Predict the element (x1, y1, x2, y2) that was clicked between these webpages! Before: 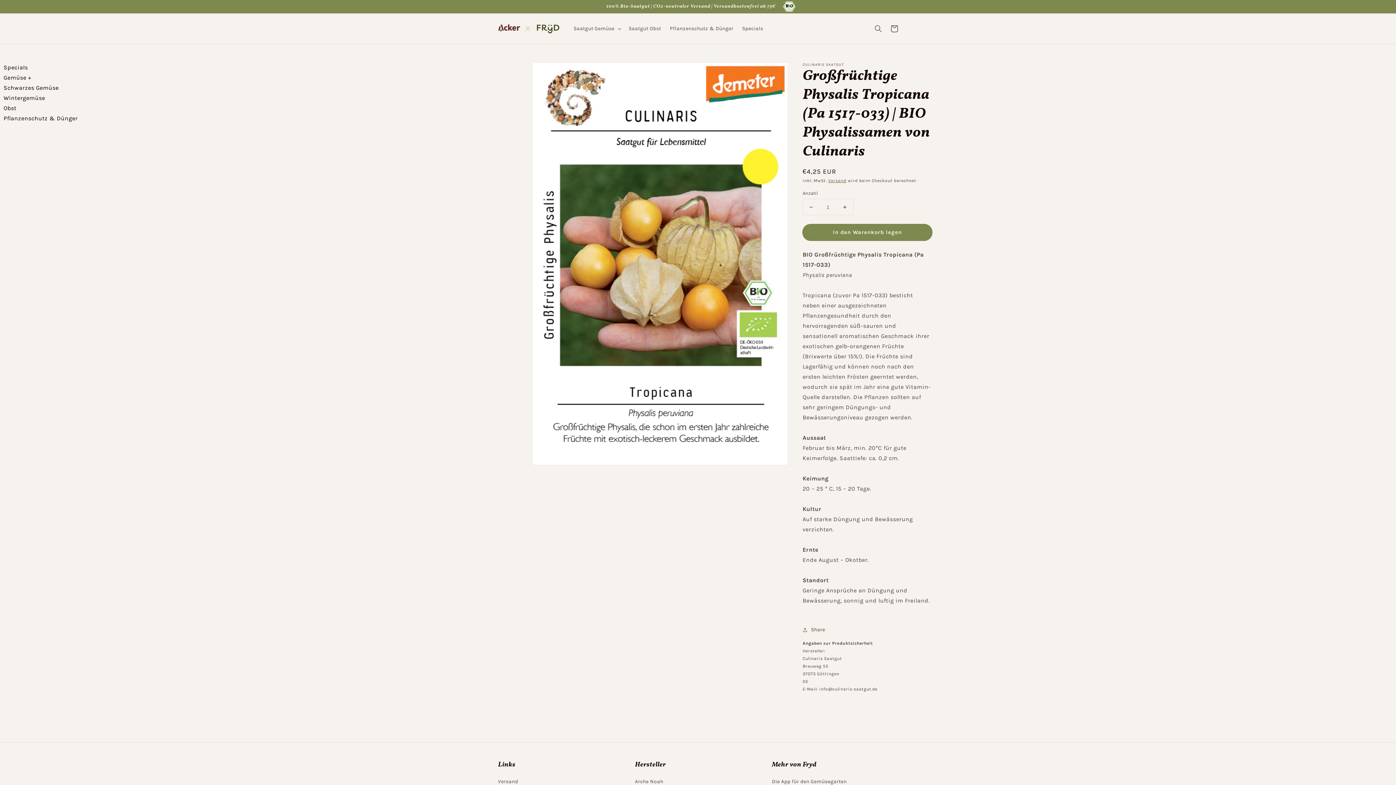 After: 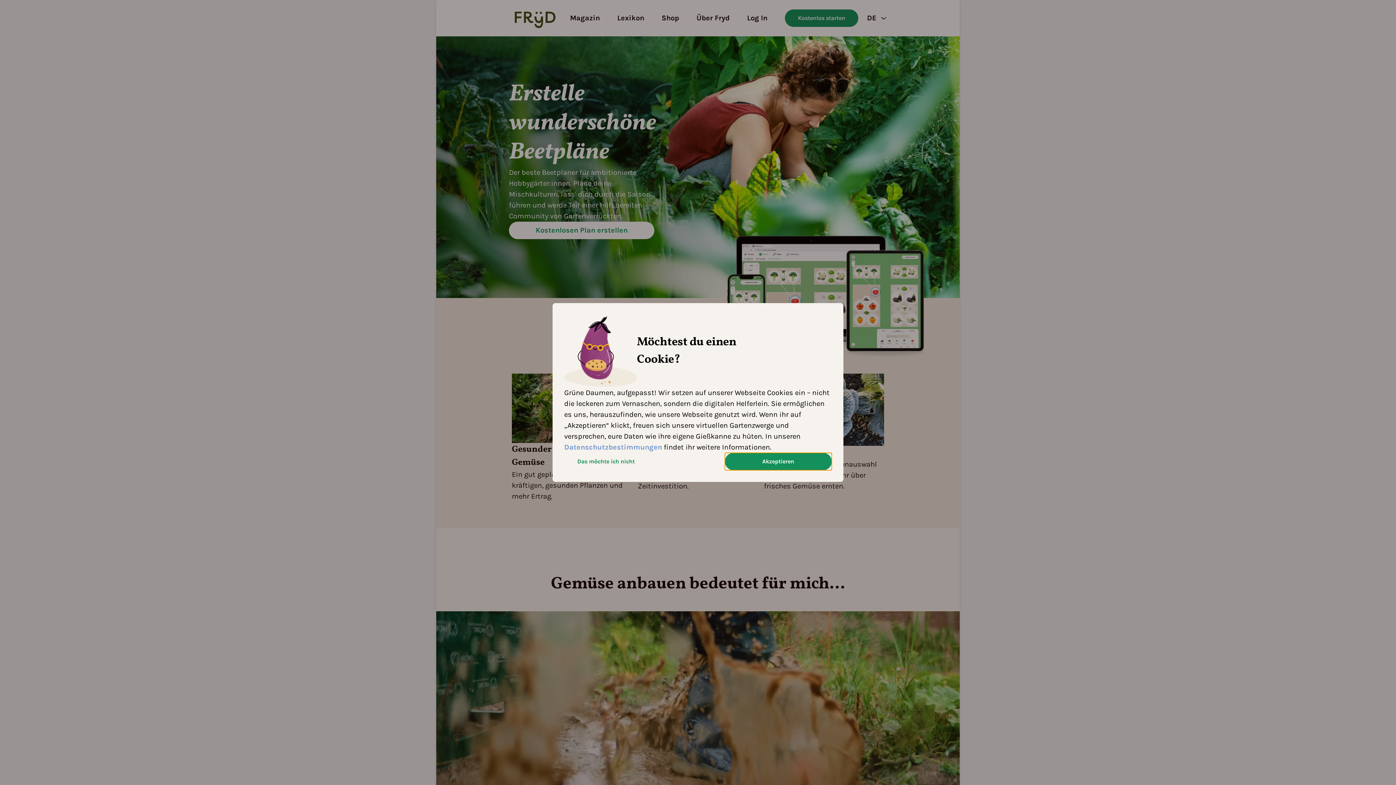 Action: bbox: (772, 777, 846, 788) label: Die App für den Gemüsegarten